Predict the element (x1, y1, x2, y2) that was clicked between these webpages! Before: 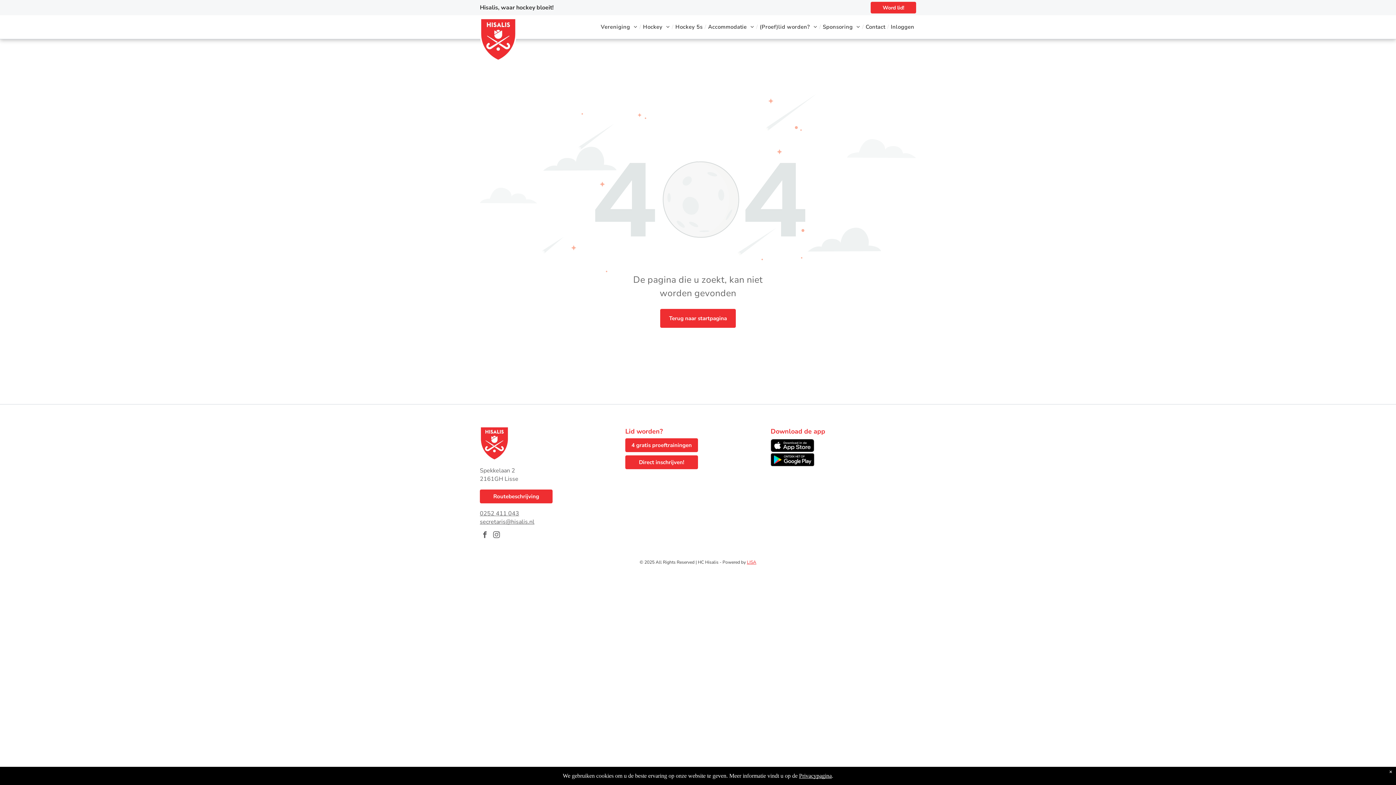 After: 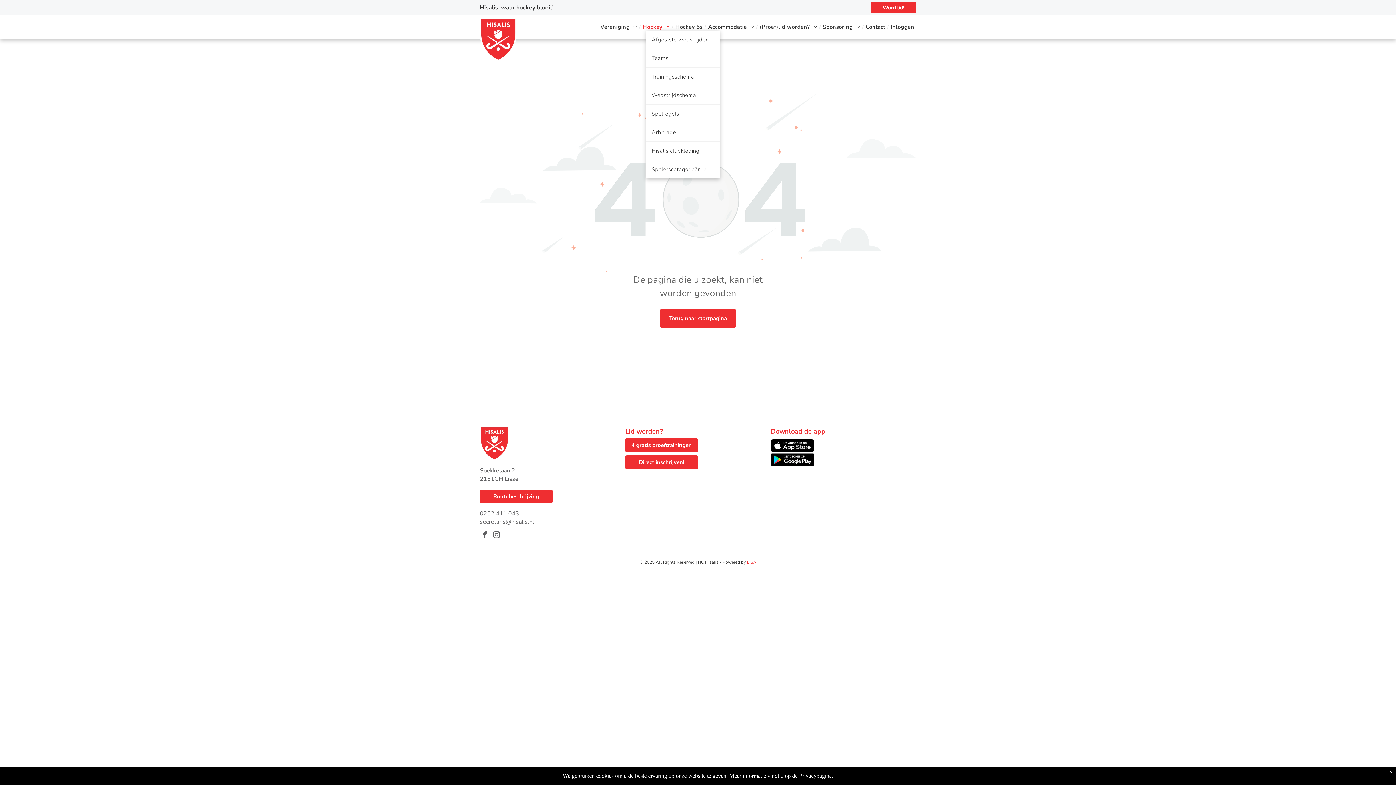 Action: label: Hockey bbox: (641, 23, 671, 30)